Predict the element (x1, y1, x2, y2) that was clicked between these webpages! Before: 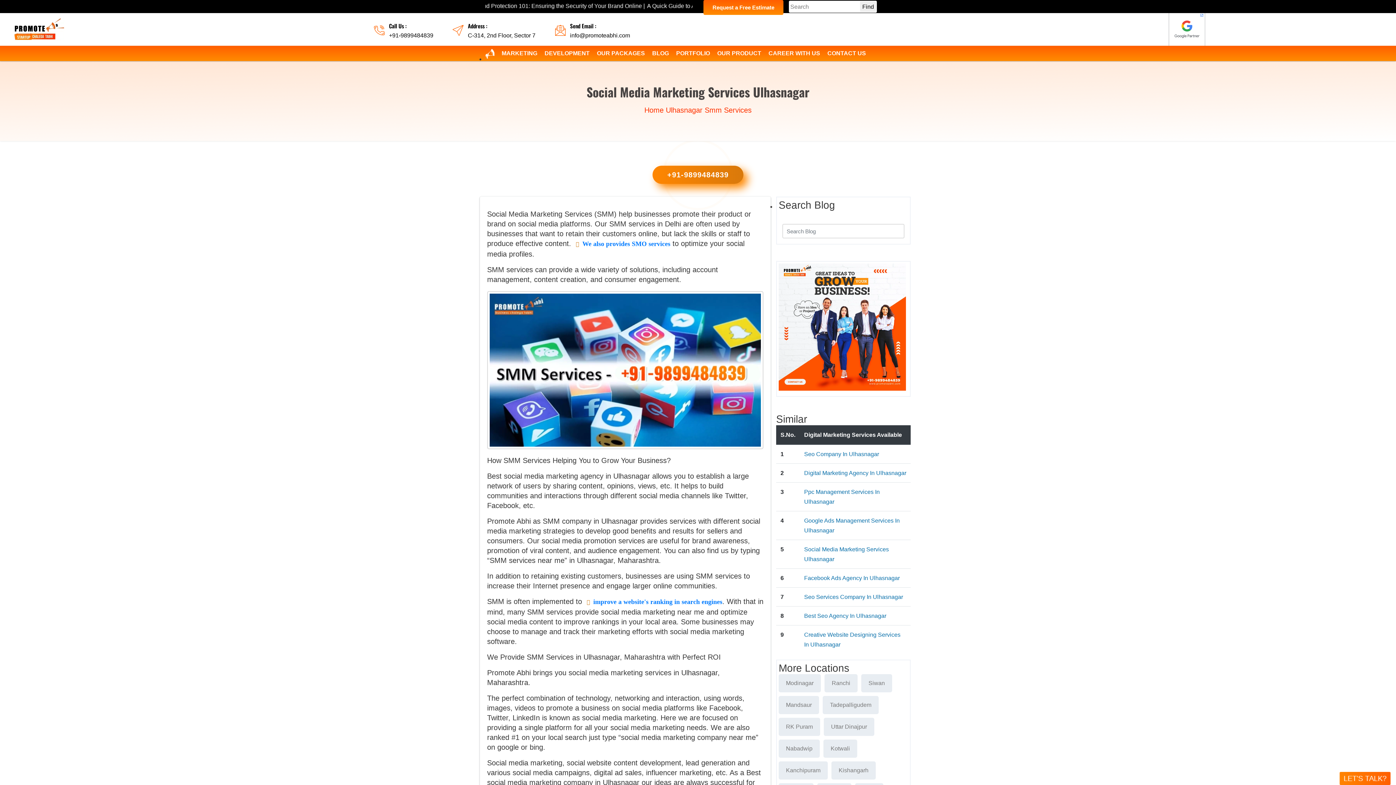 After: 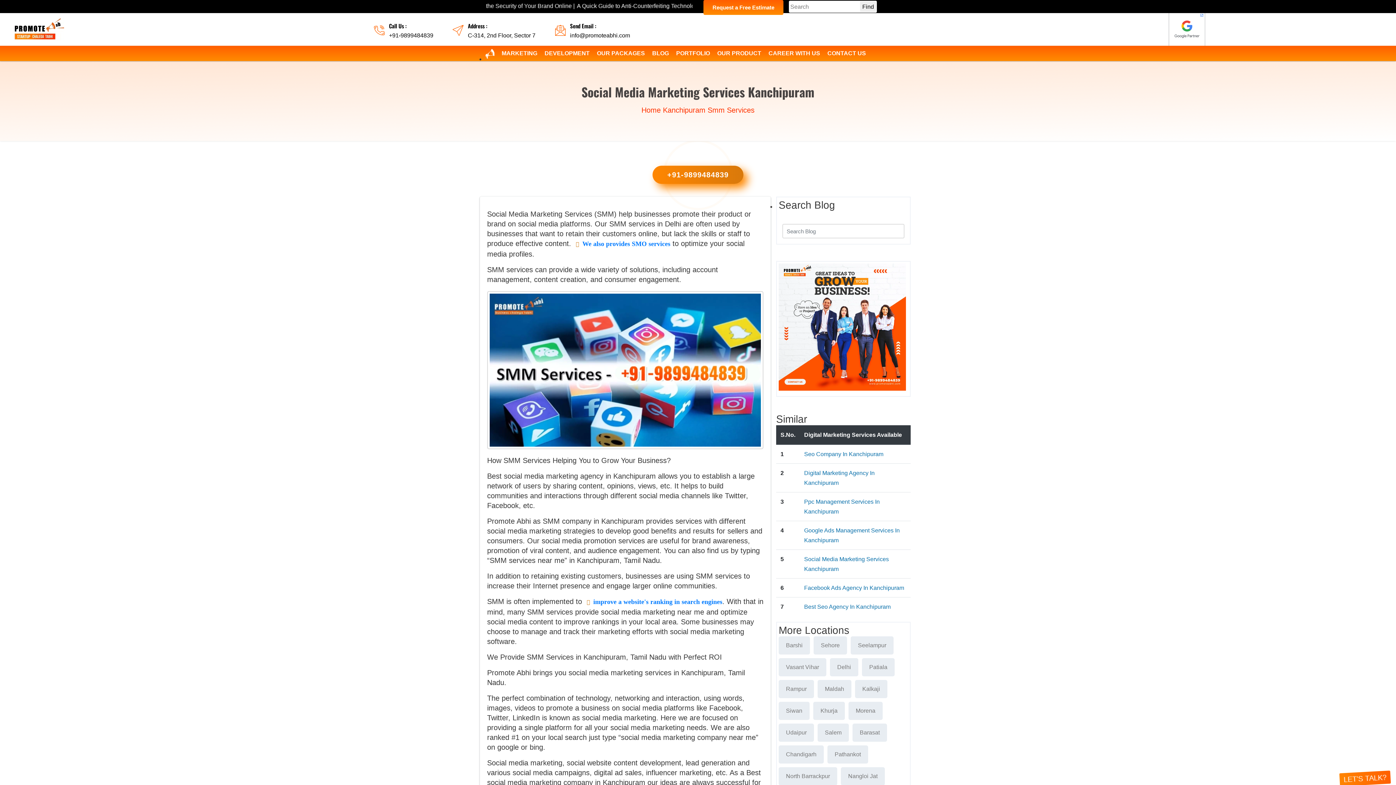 Action: bbox: (778, 761, 828, 780) label: Kanchipuram